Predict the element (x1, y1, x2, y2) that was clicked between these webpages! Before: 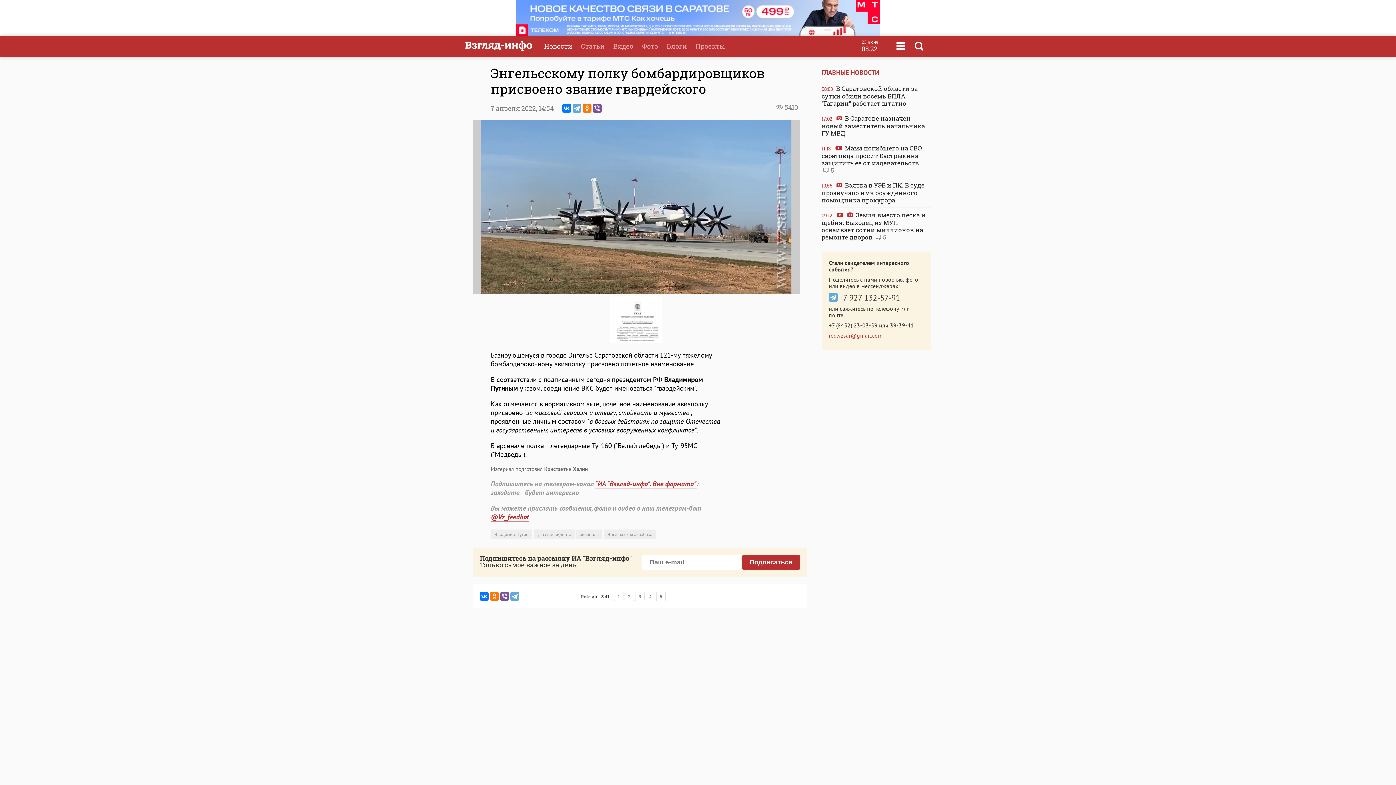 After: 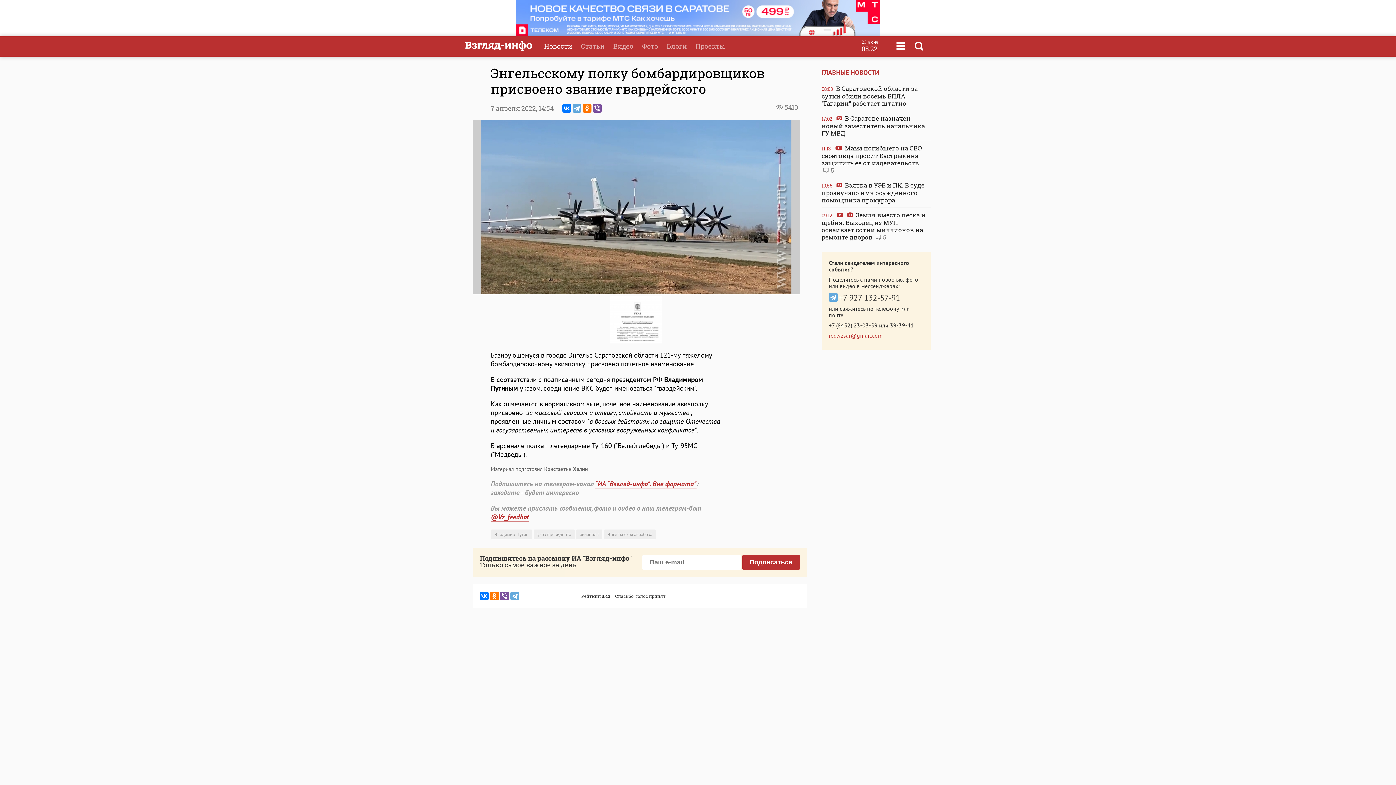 Action: bbox: (645, 592, 655, 601) label: 4